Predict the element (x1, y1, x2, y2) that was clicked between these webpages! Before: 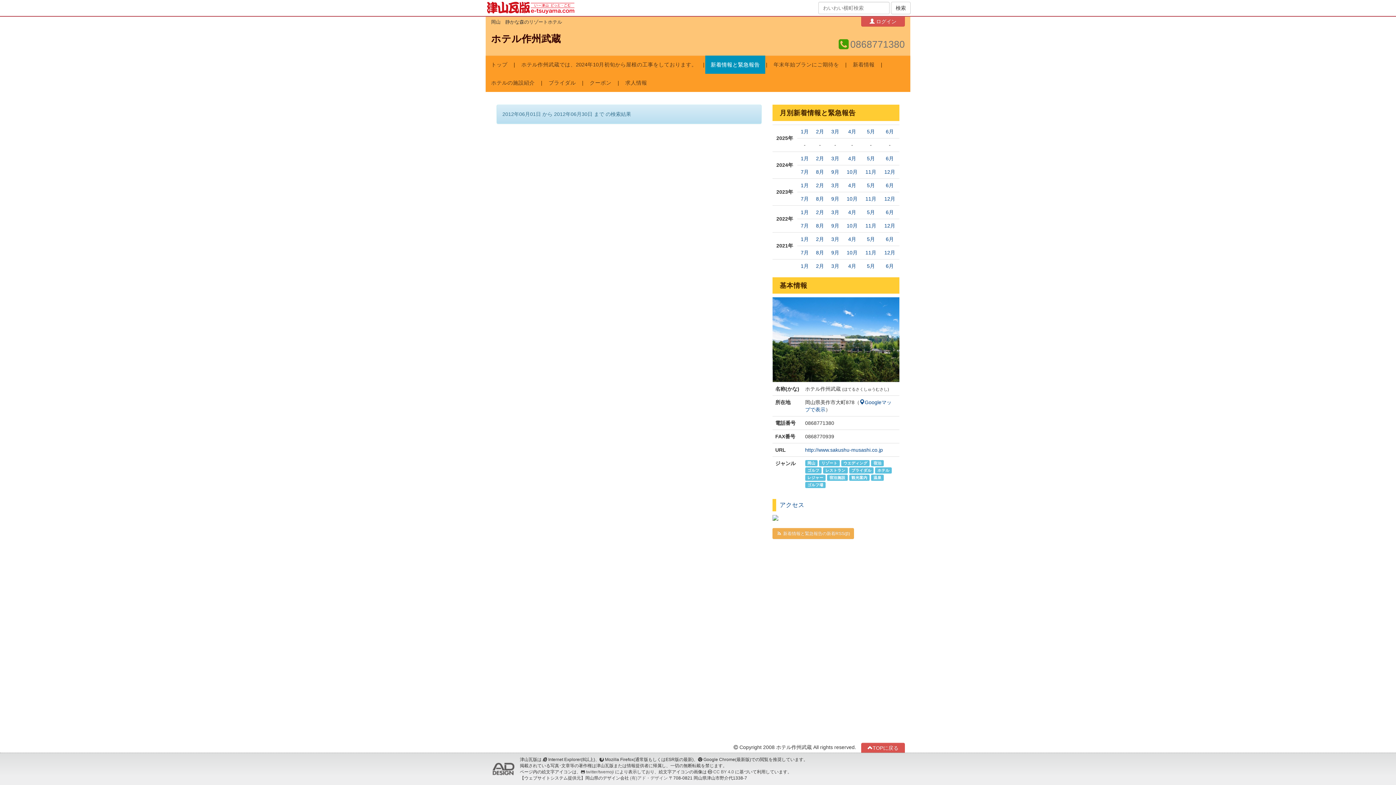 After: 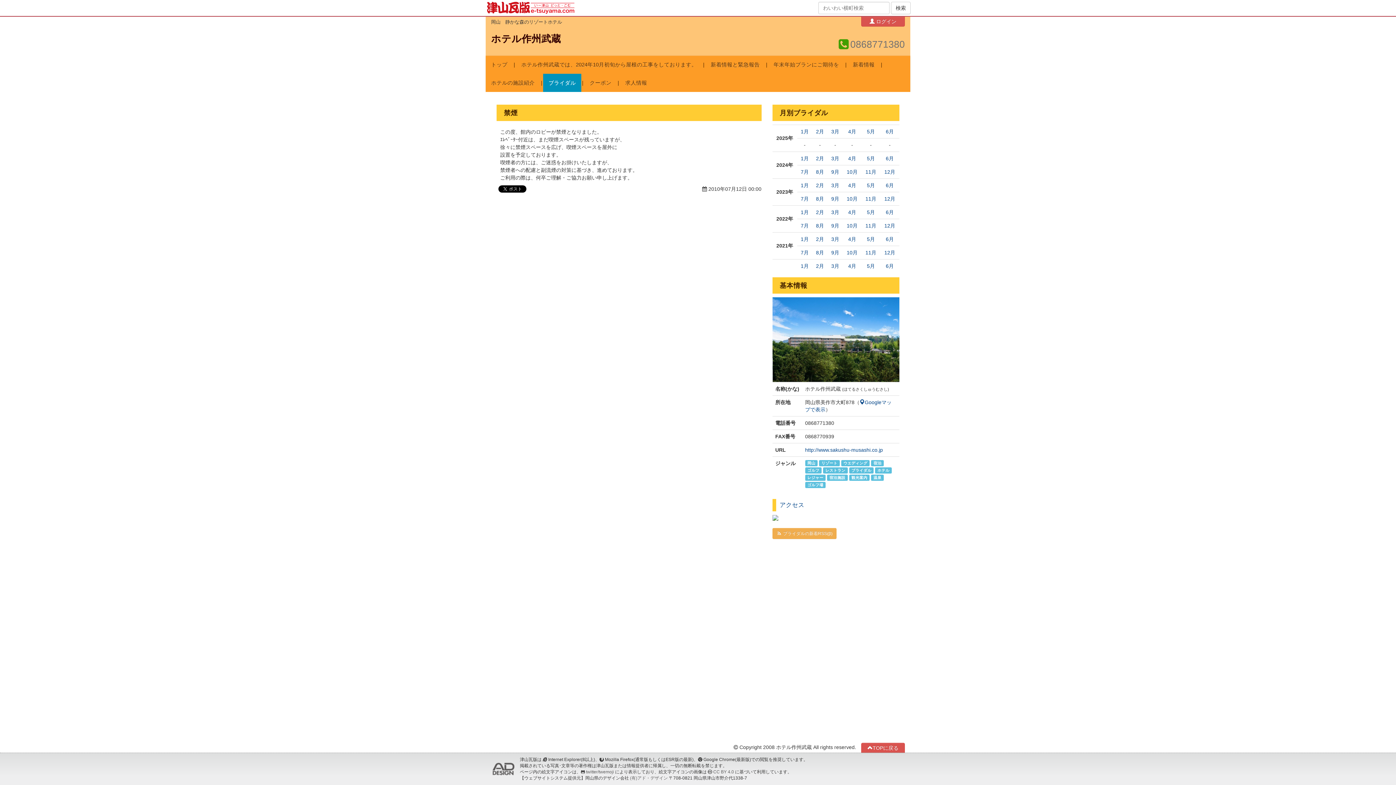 Action: label: ブライダル bbox: (543, 73, 581, 92)